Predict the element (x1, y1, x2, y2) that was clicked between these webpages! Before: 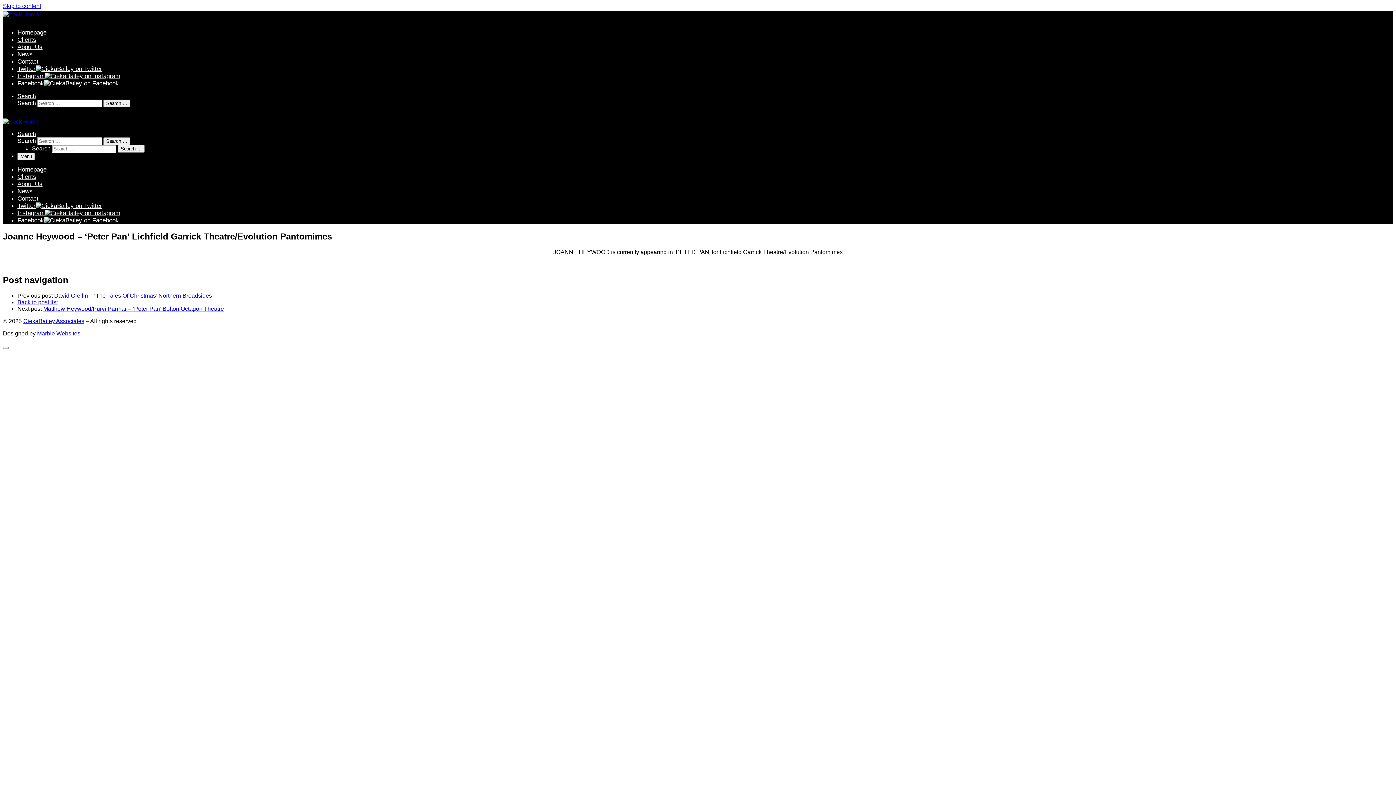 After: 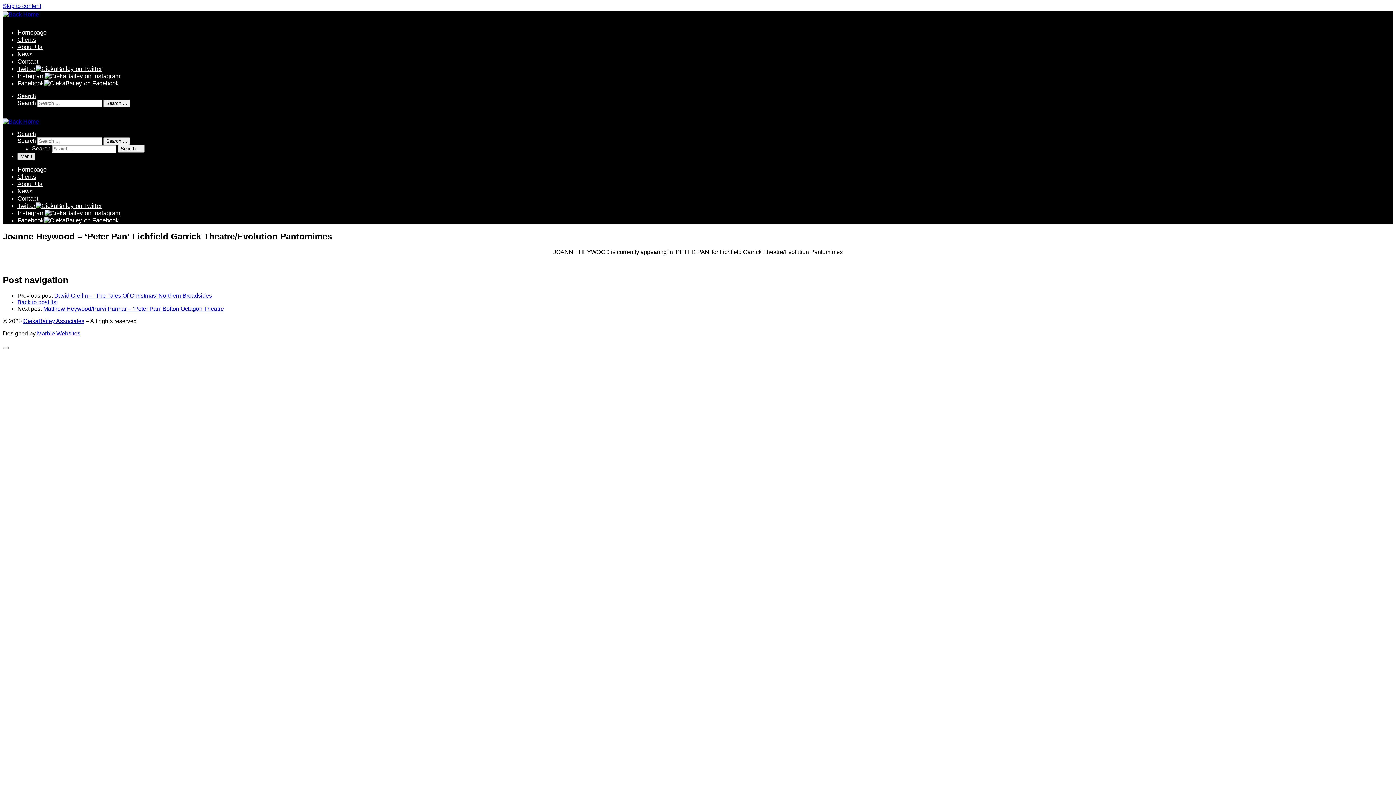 Action: bbox: (17, 152, 34, 160) label: Menu